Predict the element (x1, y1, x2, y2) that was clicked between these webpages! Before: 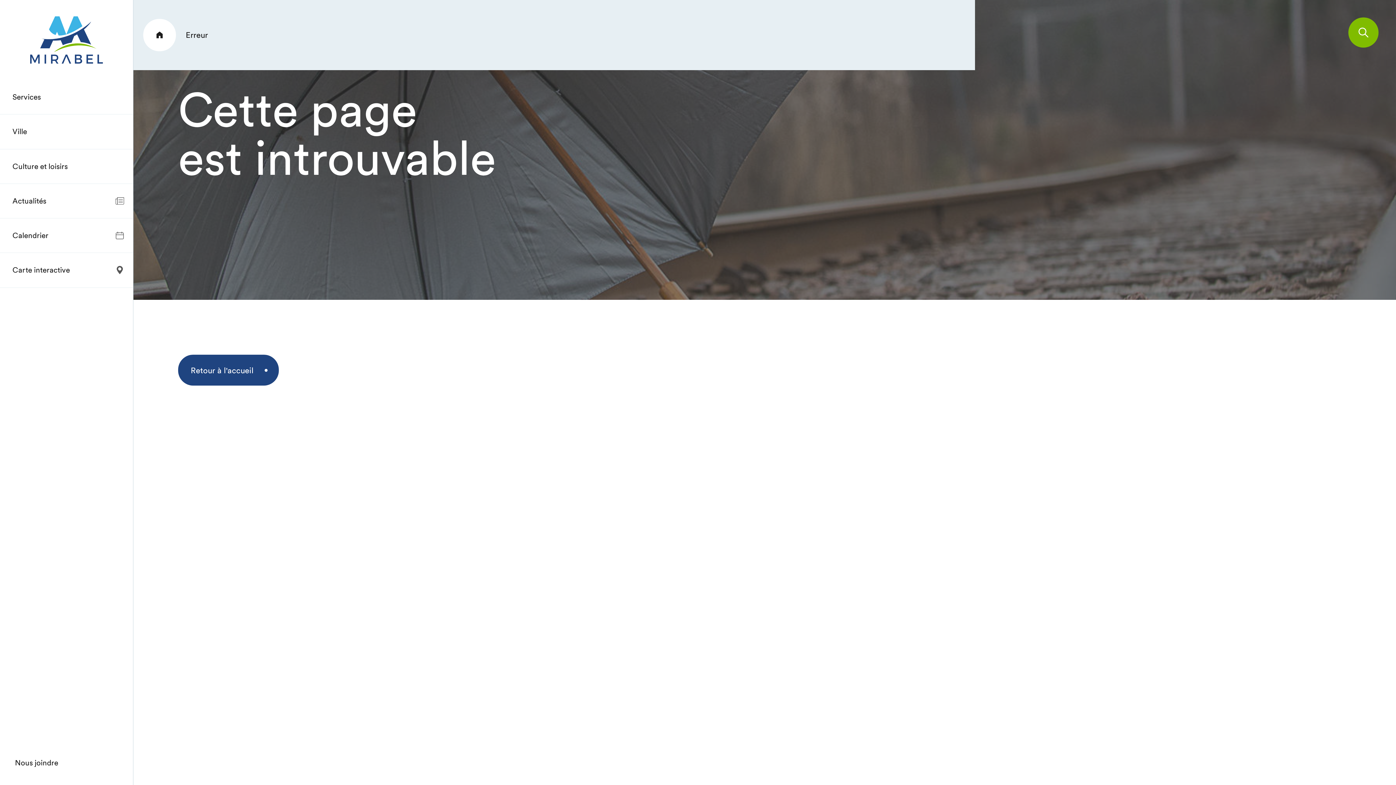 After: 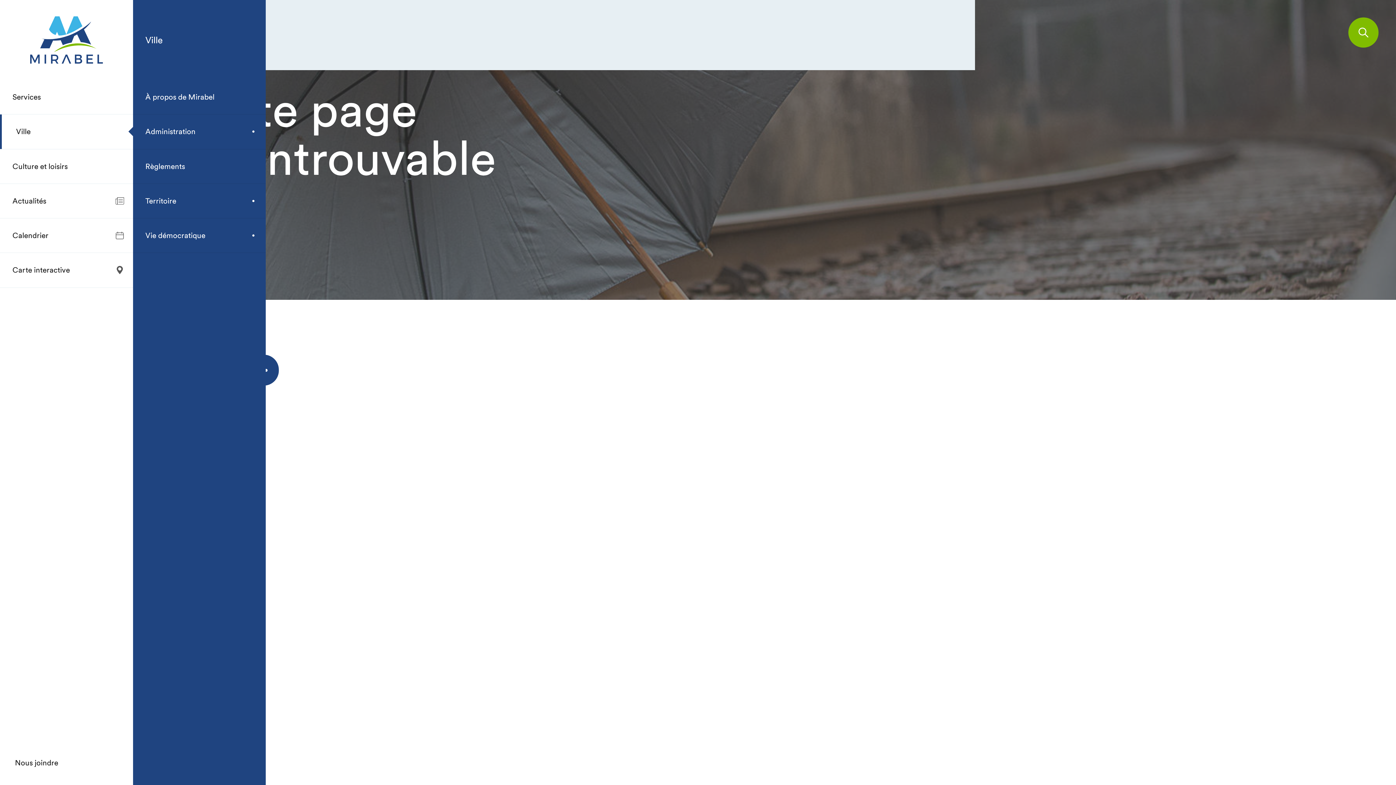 Action: bbox: (0, 114, 132, 148) label: Ville